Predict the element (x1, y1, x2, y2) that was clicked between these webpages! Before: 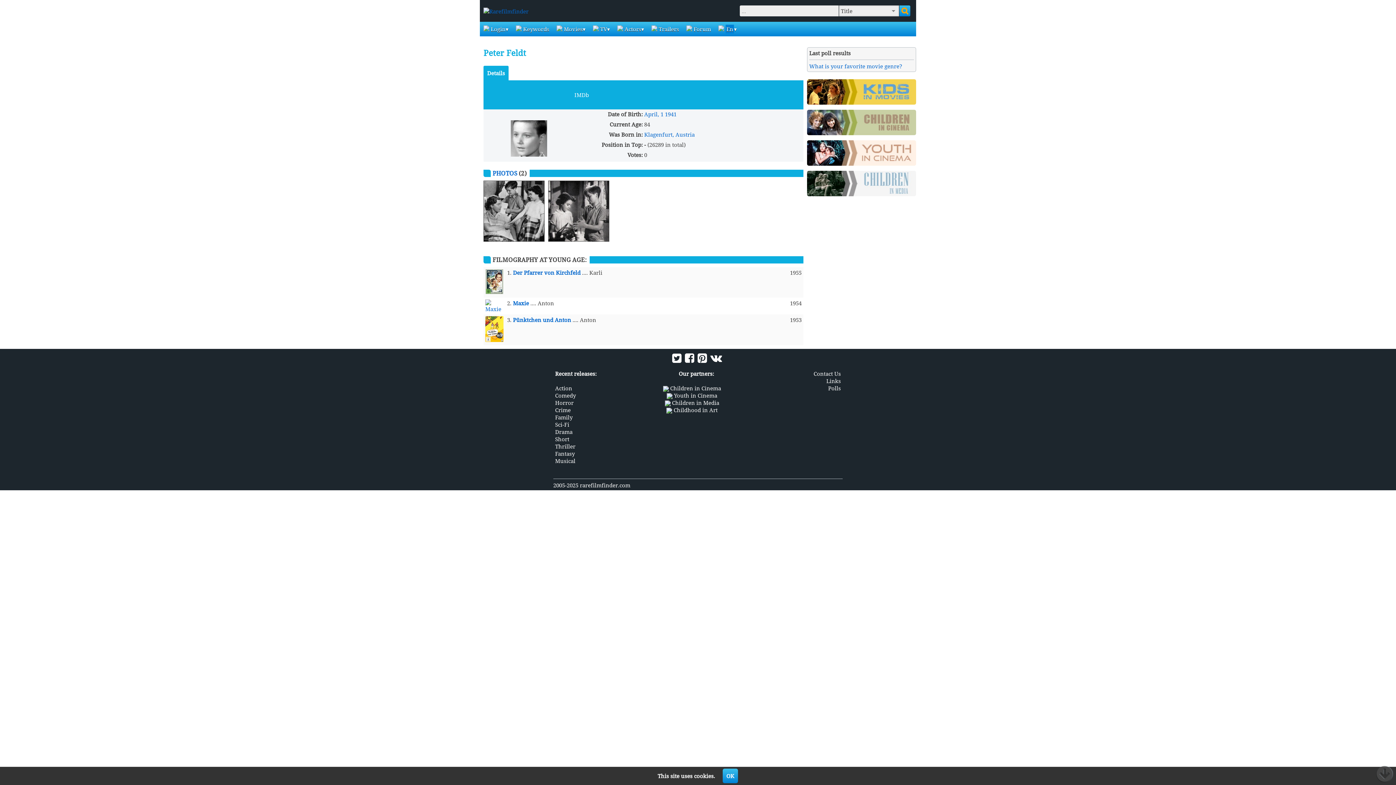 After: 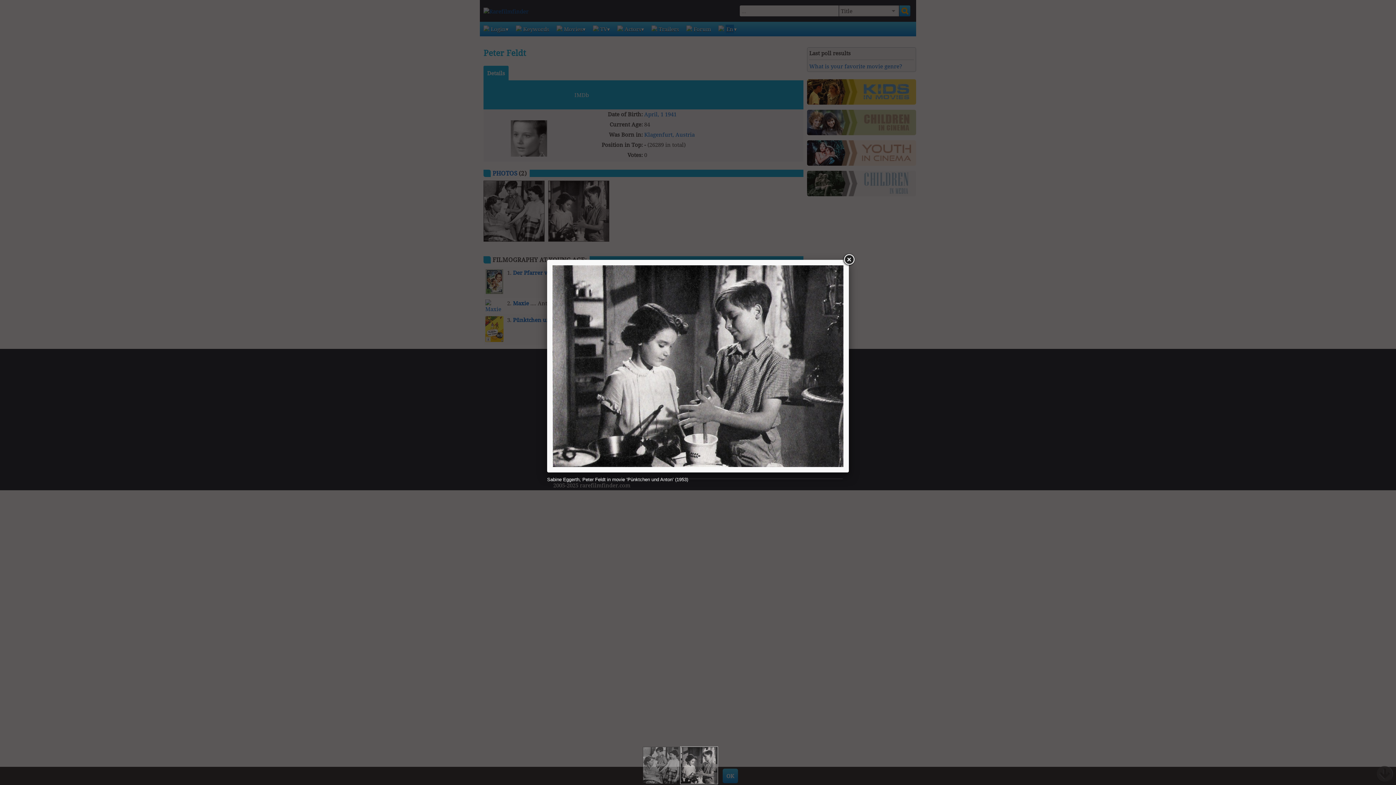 Action: bbox: (548, 181, 609, 241)